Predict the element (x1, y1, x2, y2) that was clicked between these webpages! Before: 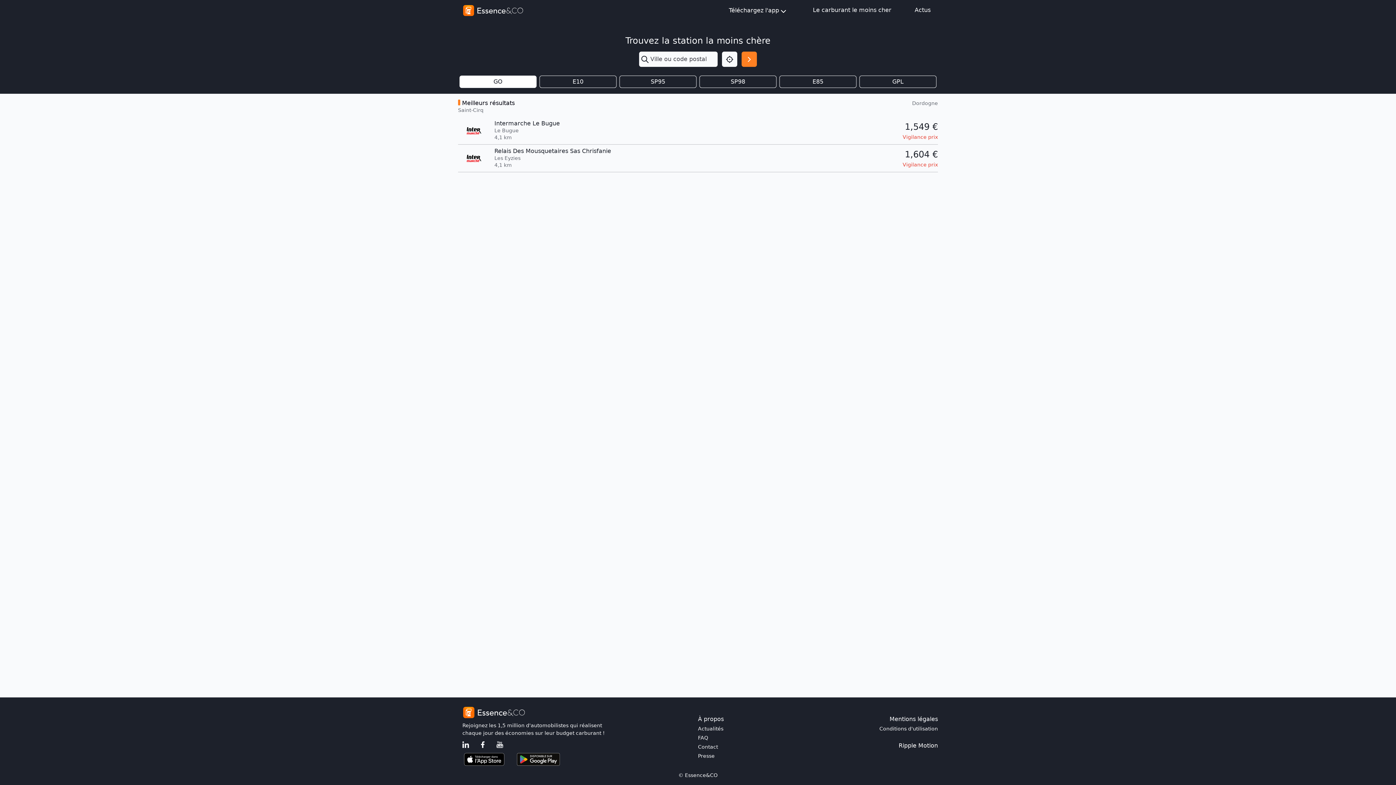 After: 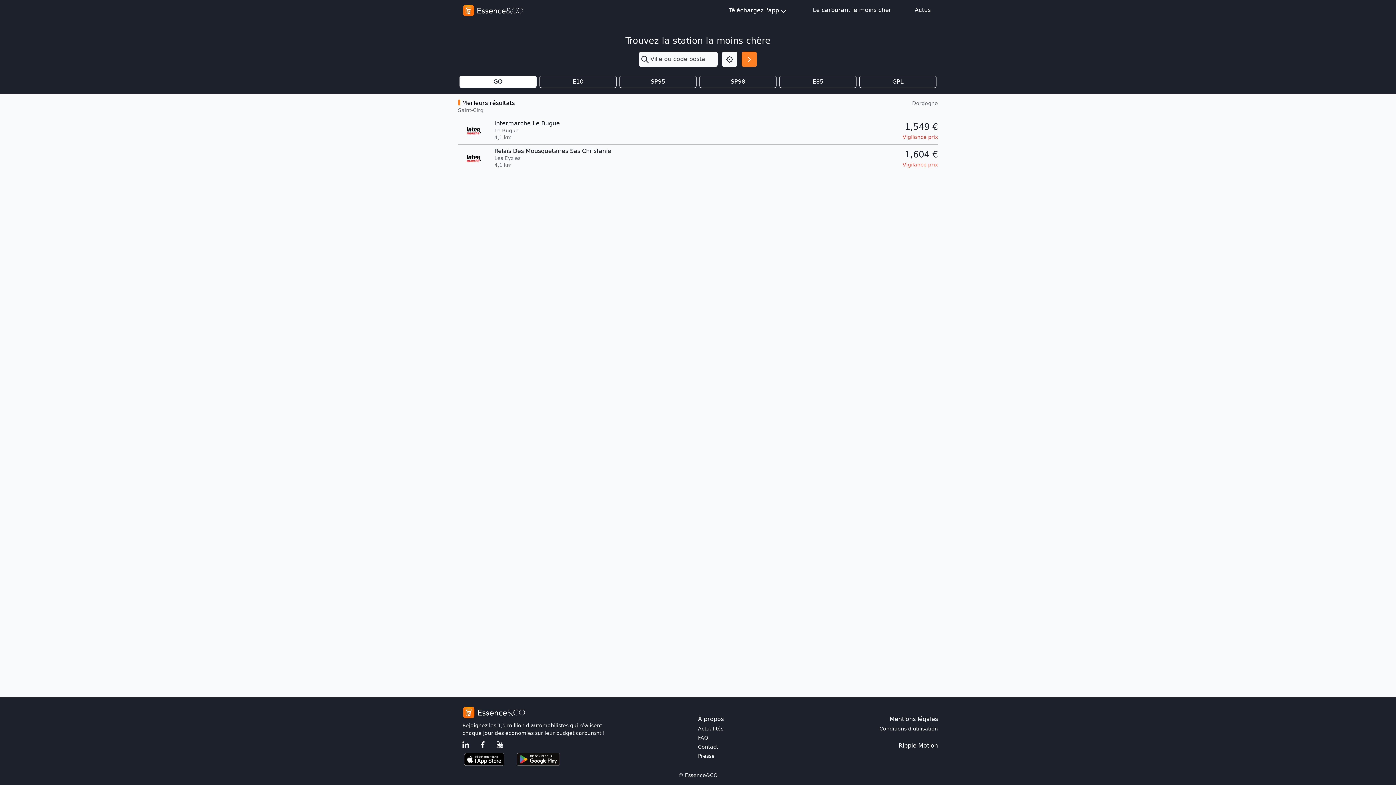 Action: label:   bbox: (462, 756, 516, 762)